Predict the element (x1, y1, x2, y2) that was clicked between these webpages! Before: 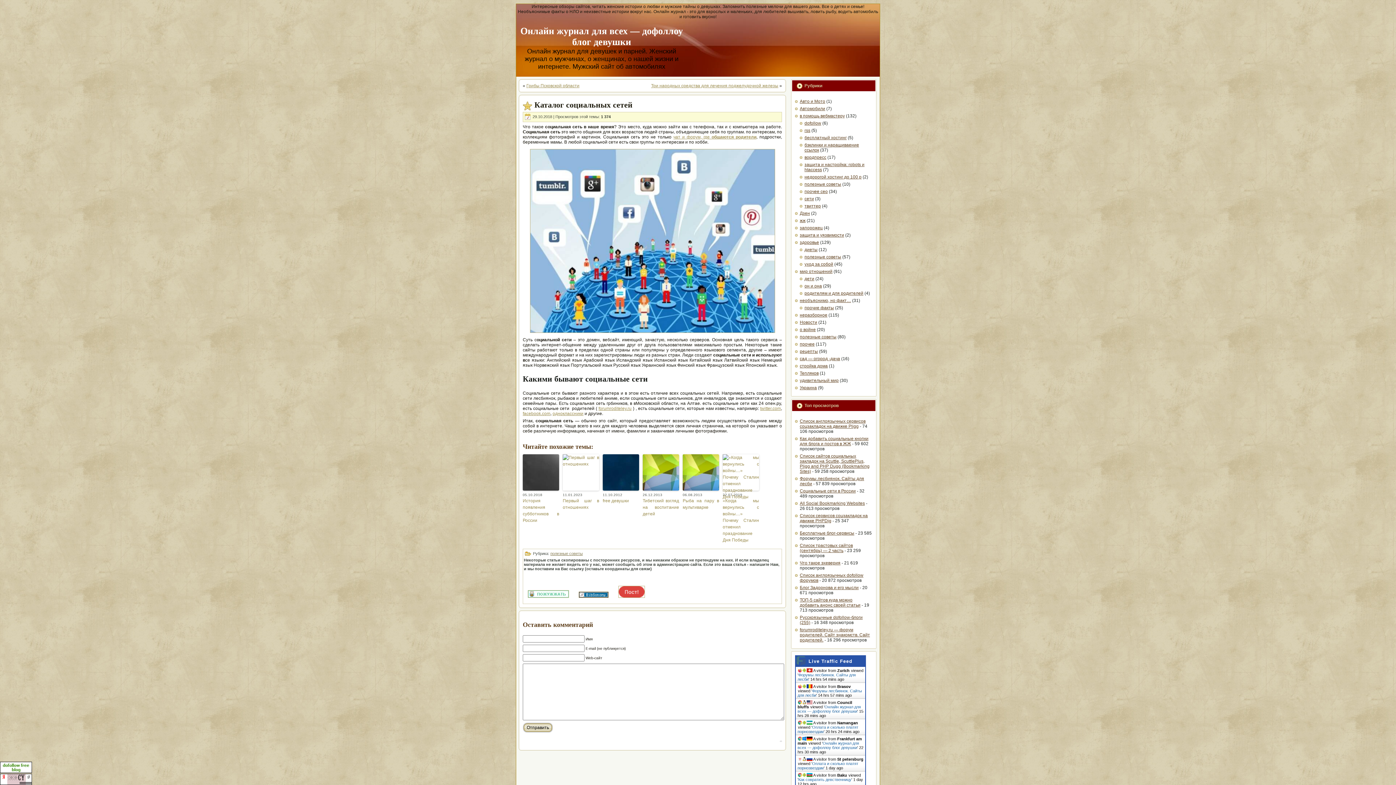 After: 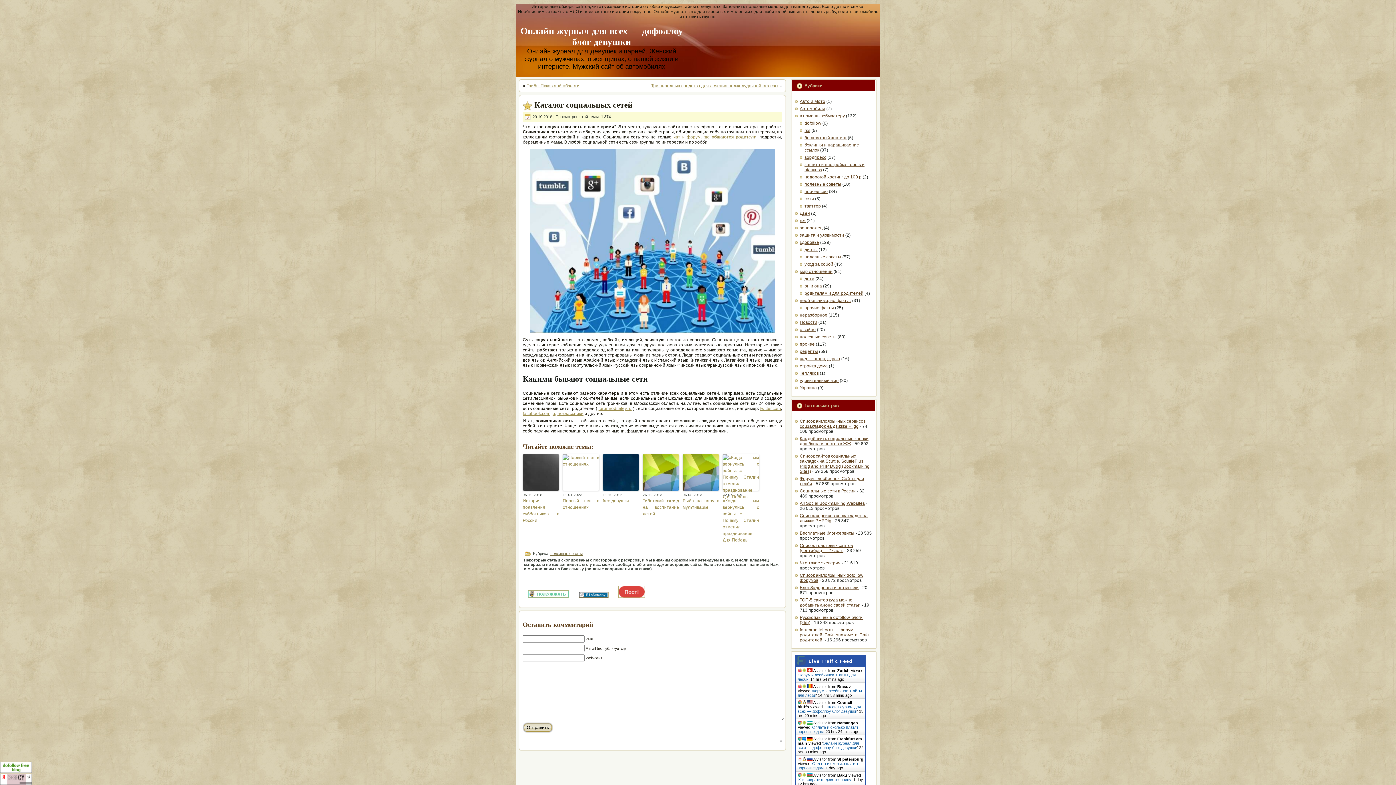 Action: bbox: (0, 774, 32, 785)